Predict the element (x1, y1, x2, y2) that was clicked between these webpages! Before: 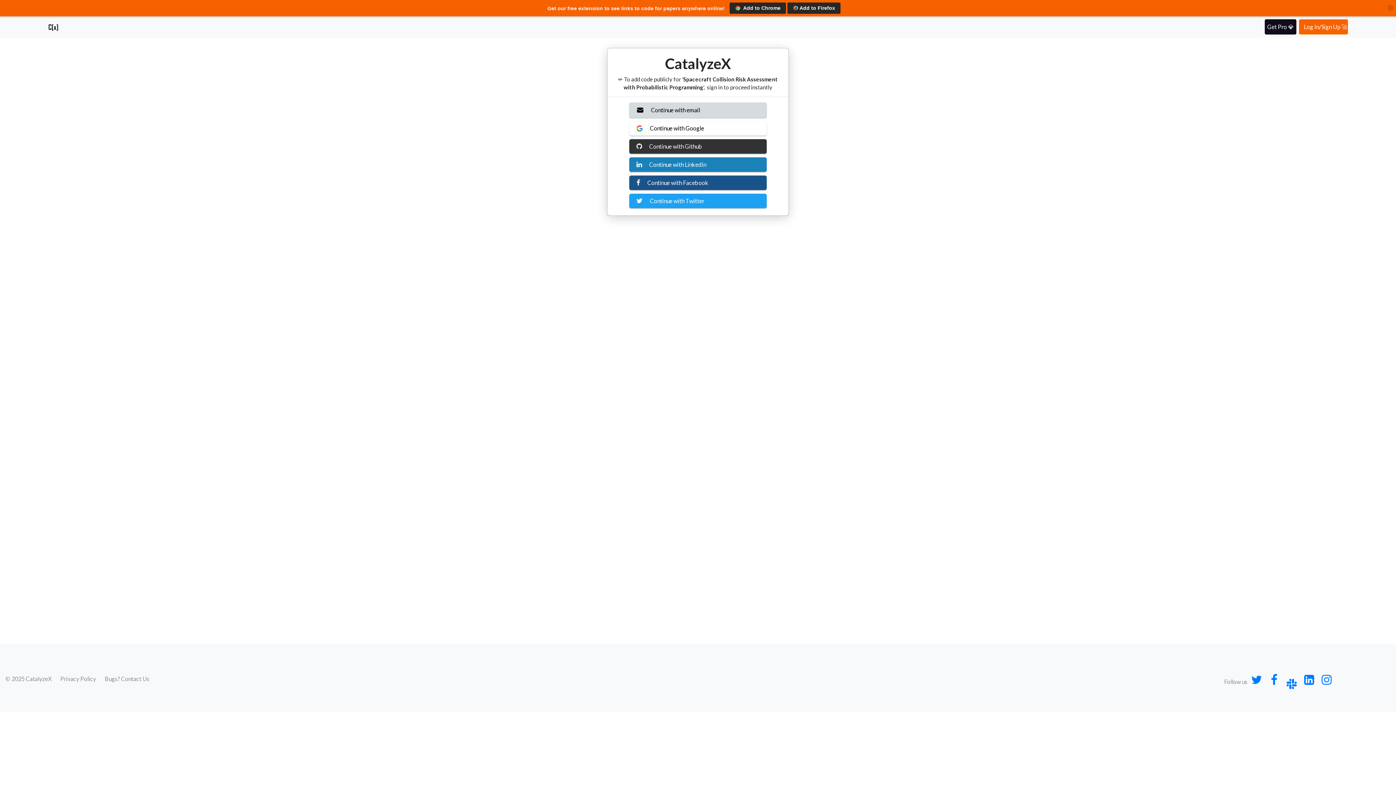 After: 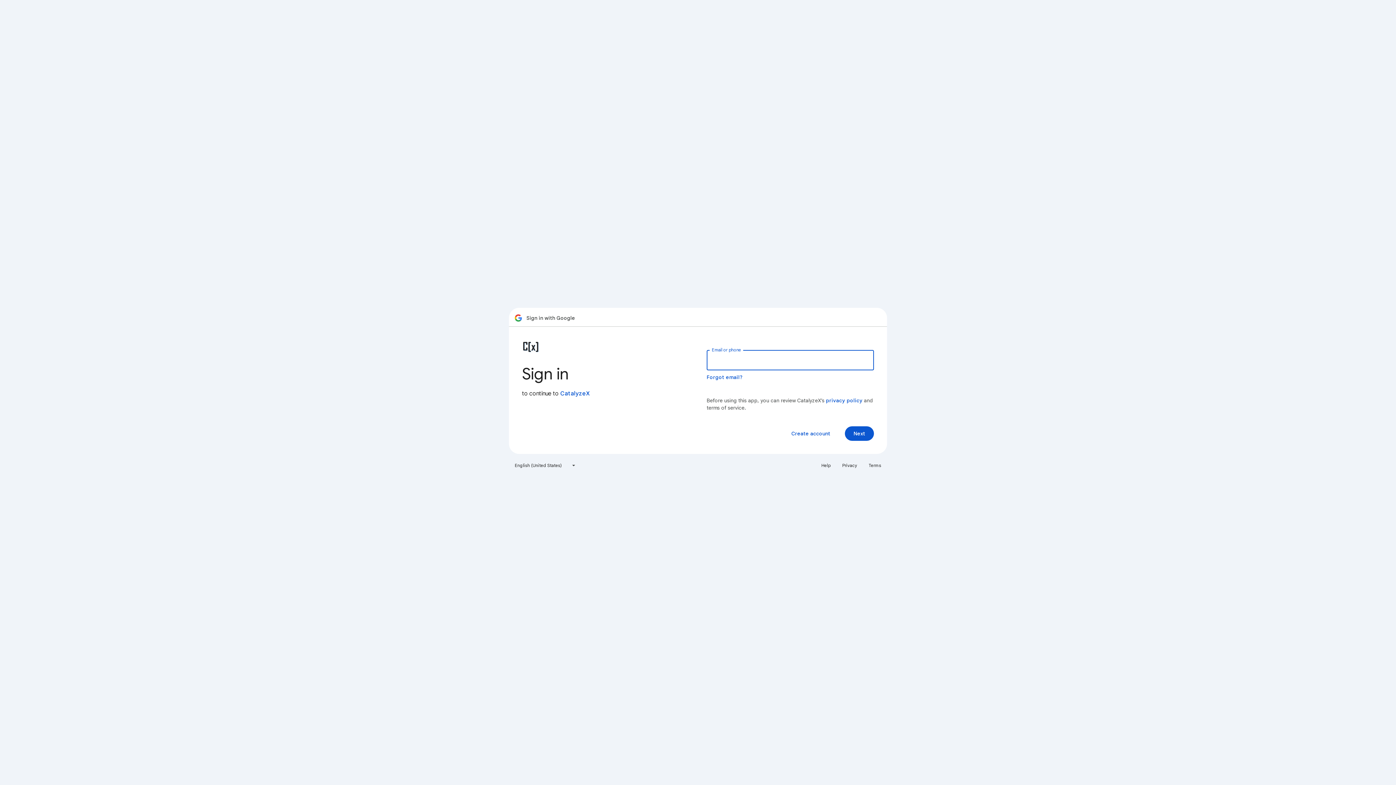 Action: bbox: (629, 121, 767, 135) label: Continue with Google